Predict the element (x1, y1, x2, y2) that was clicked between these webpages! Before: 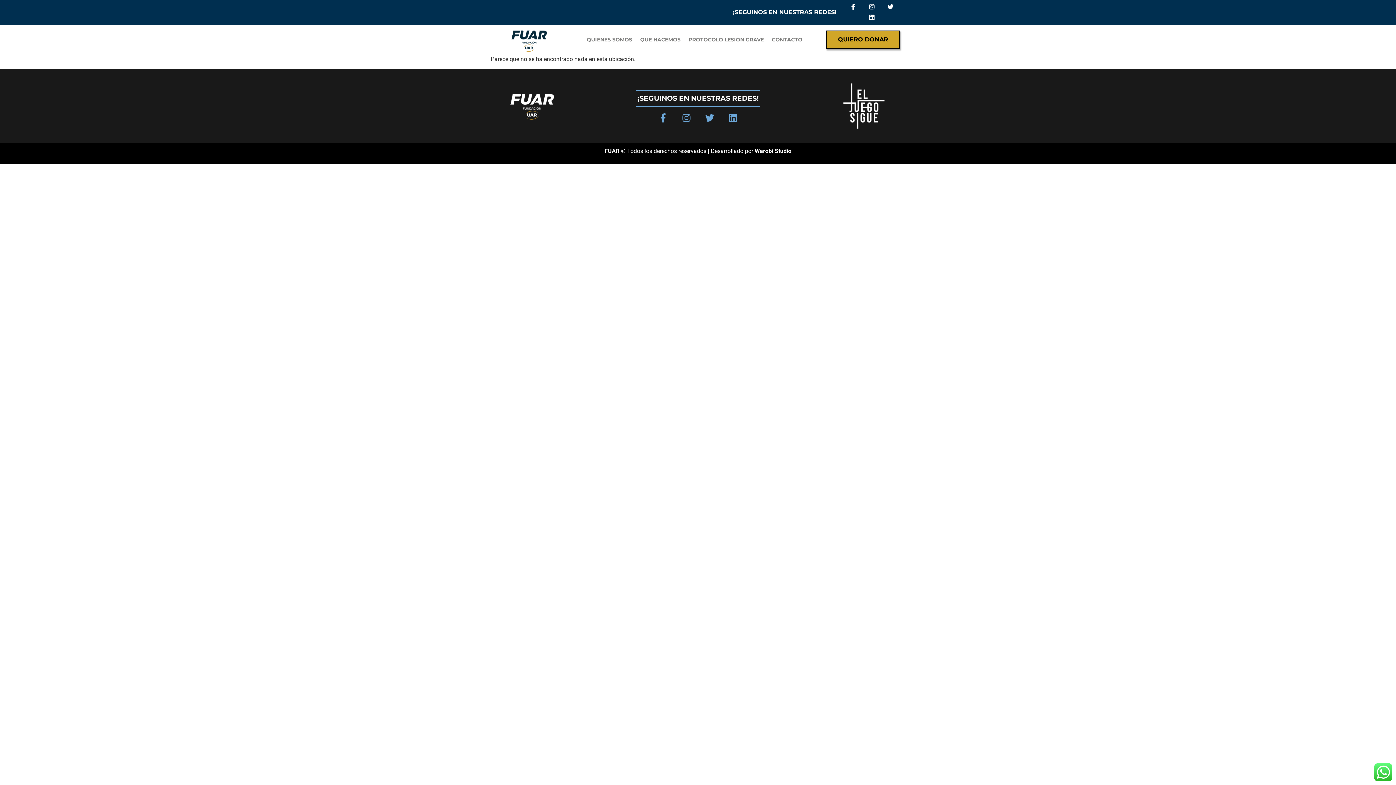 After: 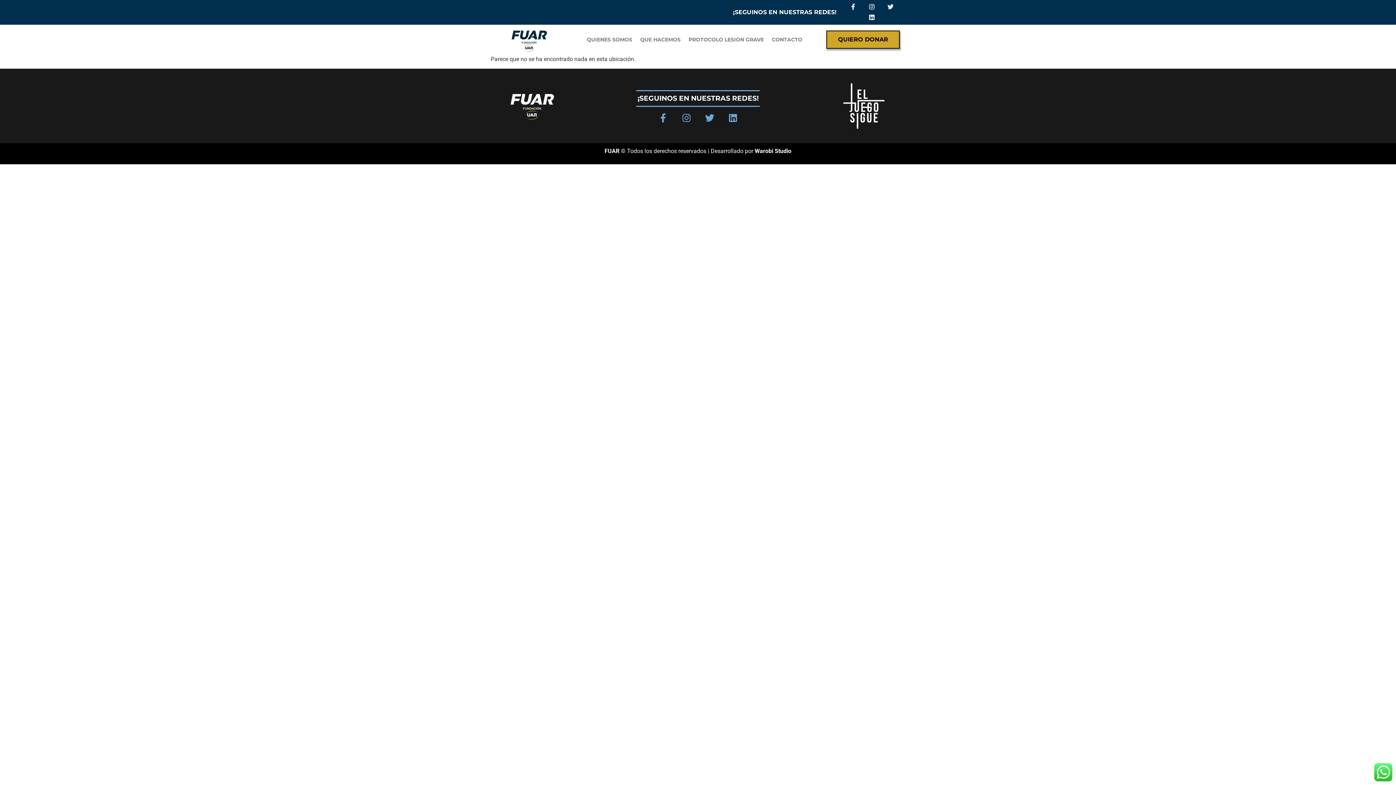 Action: label: Twitter bbox: (885, 1, 895, 11)